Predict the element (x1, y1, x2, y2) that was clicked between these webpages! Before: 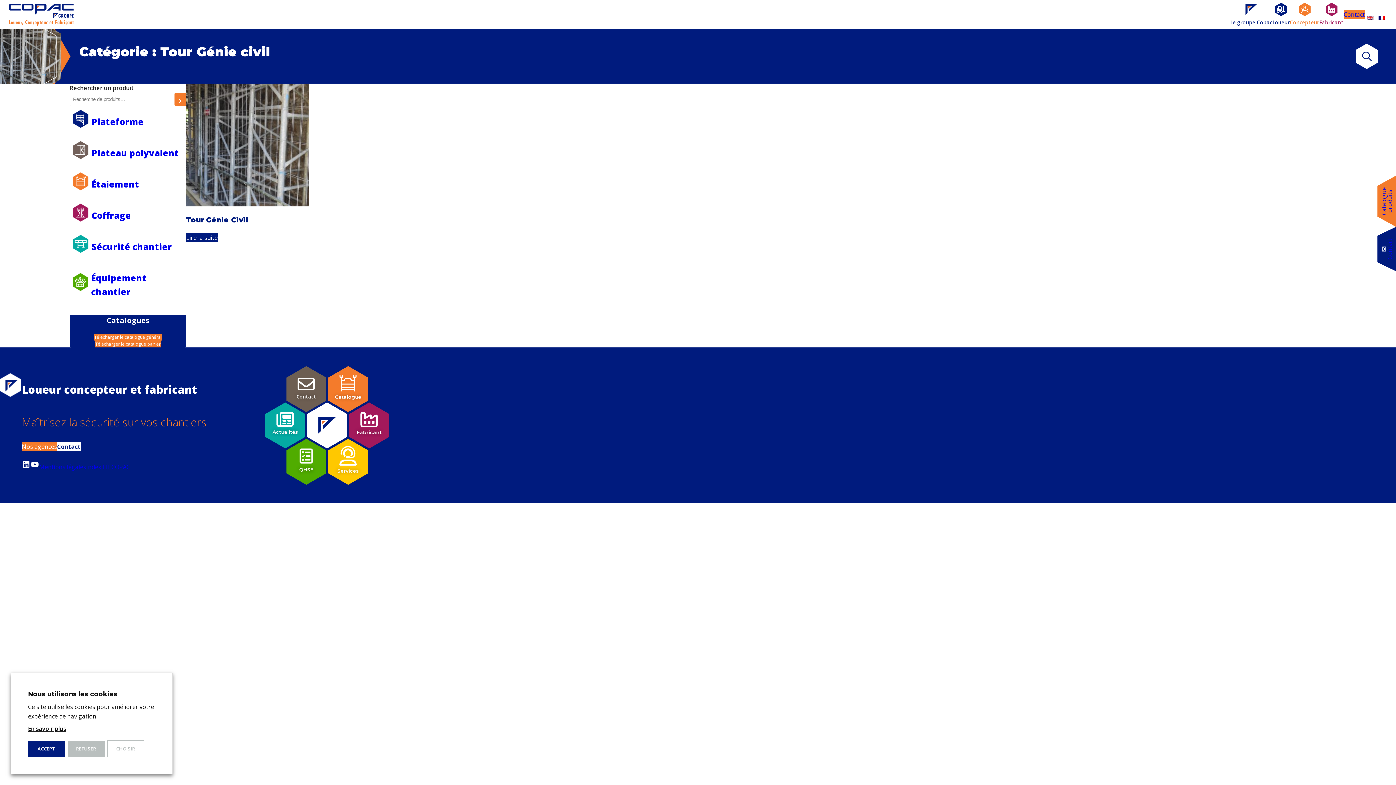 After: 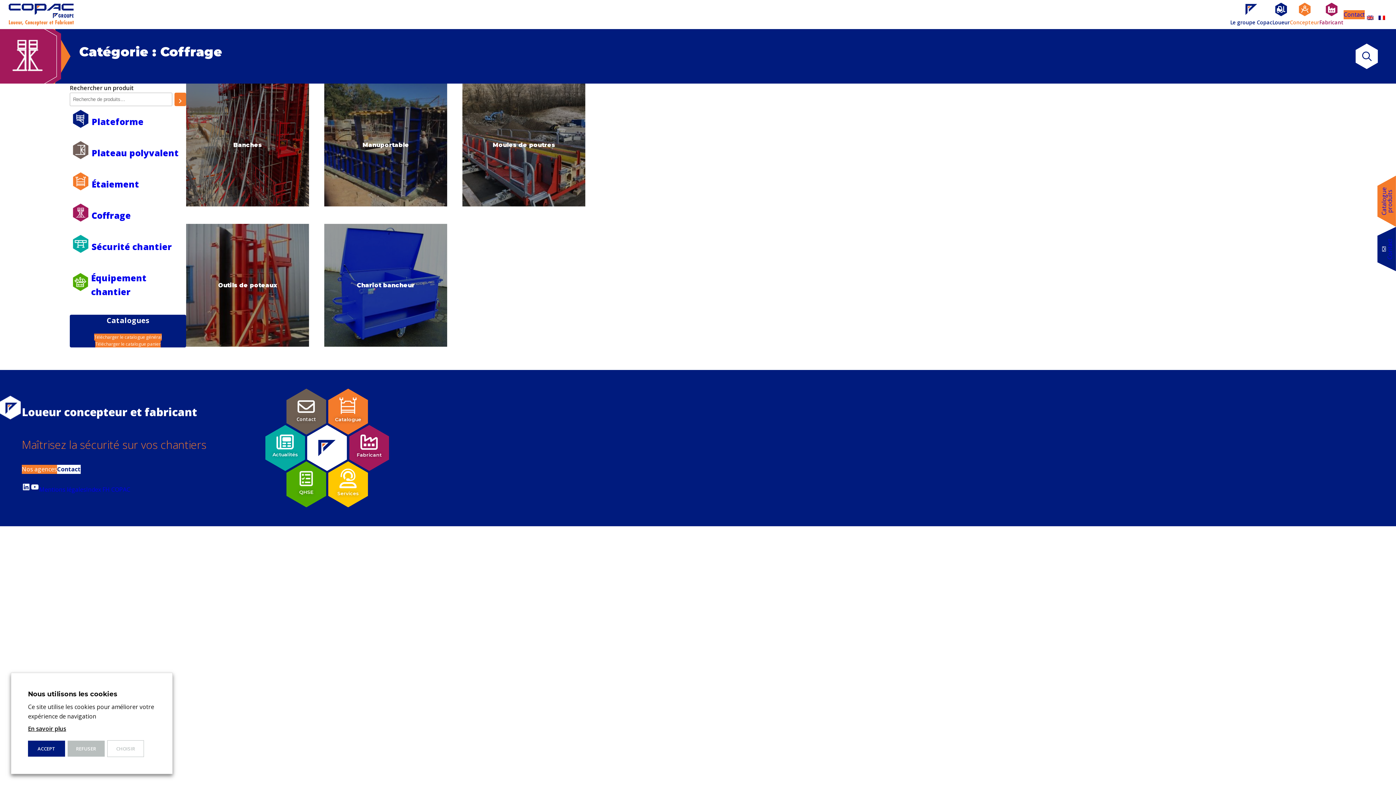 Action: bbox: (69, 201, 91, 223)